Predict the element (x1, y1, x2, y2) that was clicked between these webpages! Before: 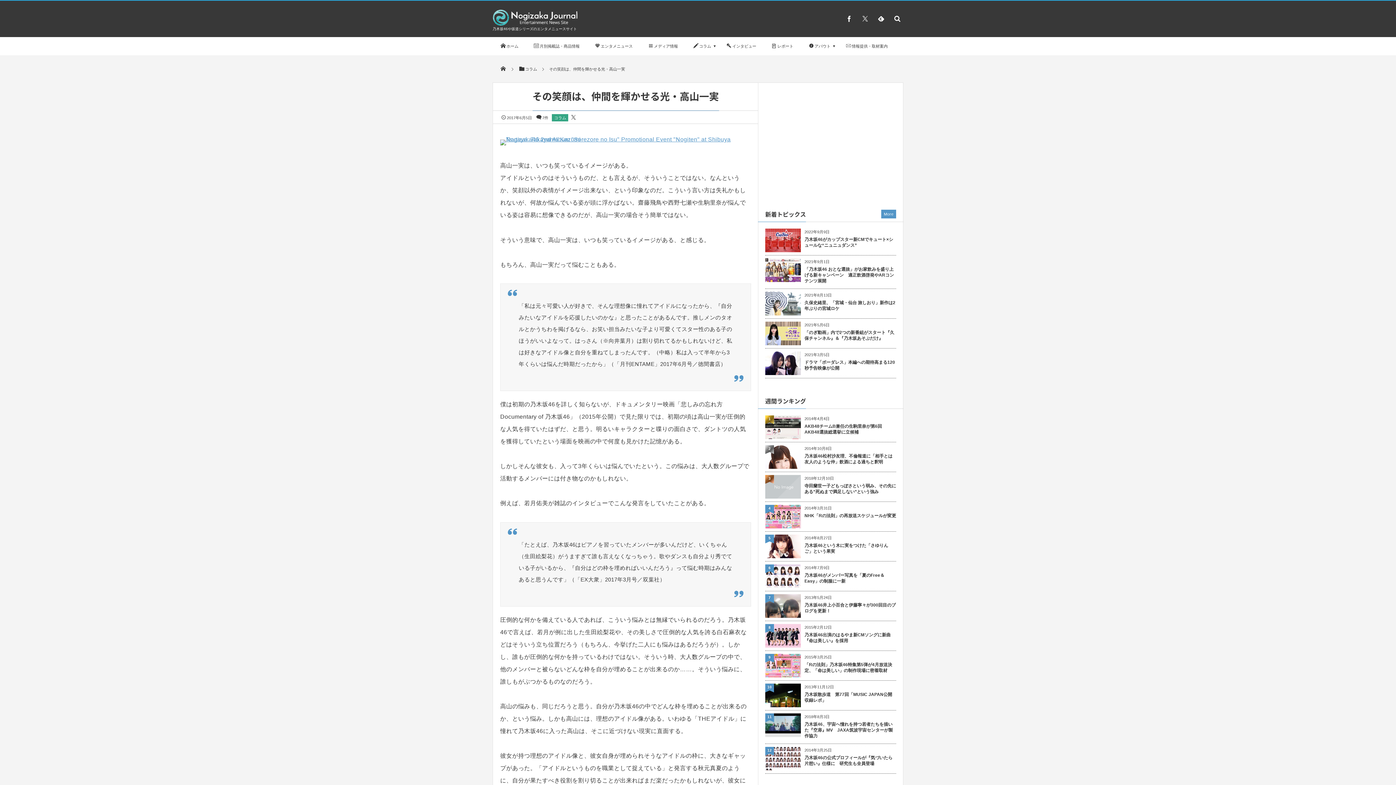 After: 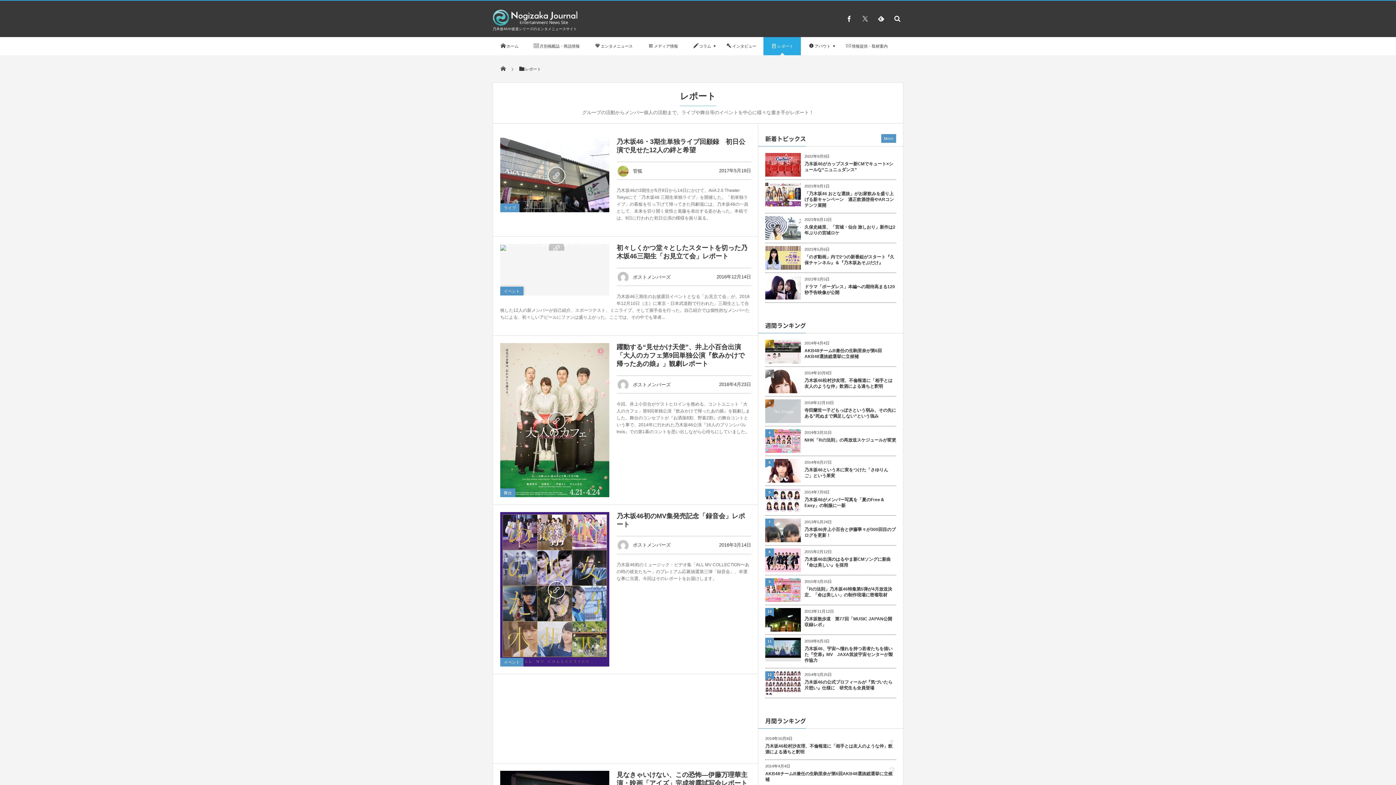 Action: bbox: (763, 37, 800, 55) label: レポート